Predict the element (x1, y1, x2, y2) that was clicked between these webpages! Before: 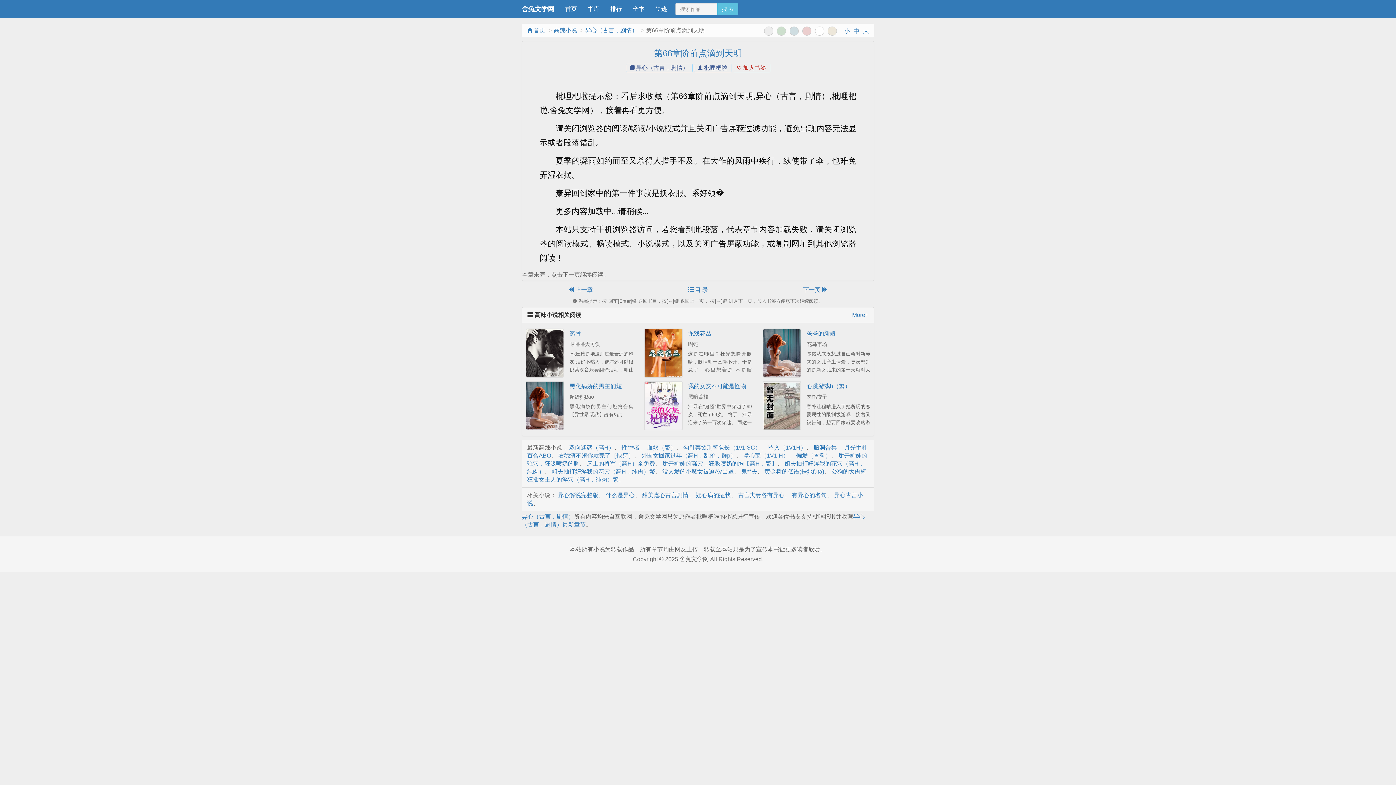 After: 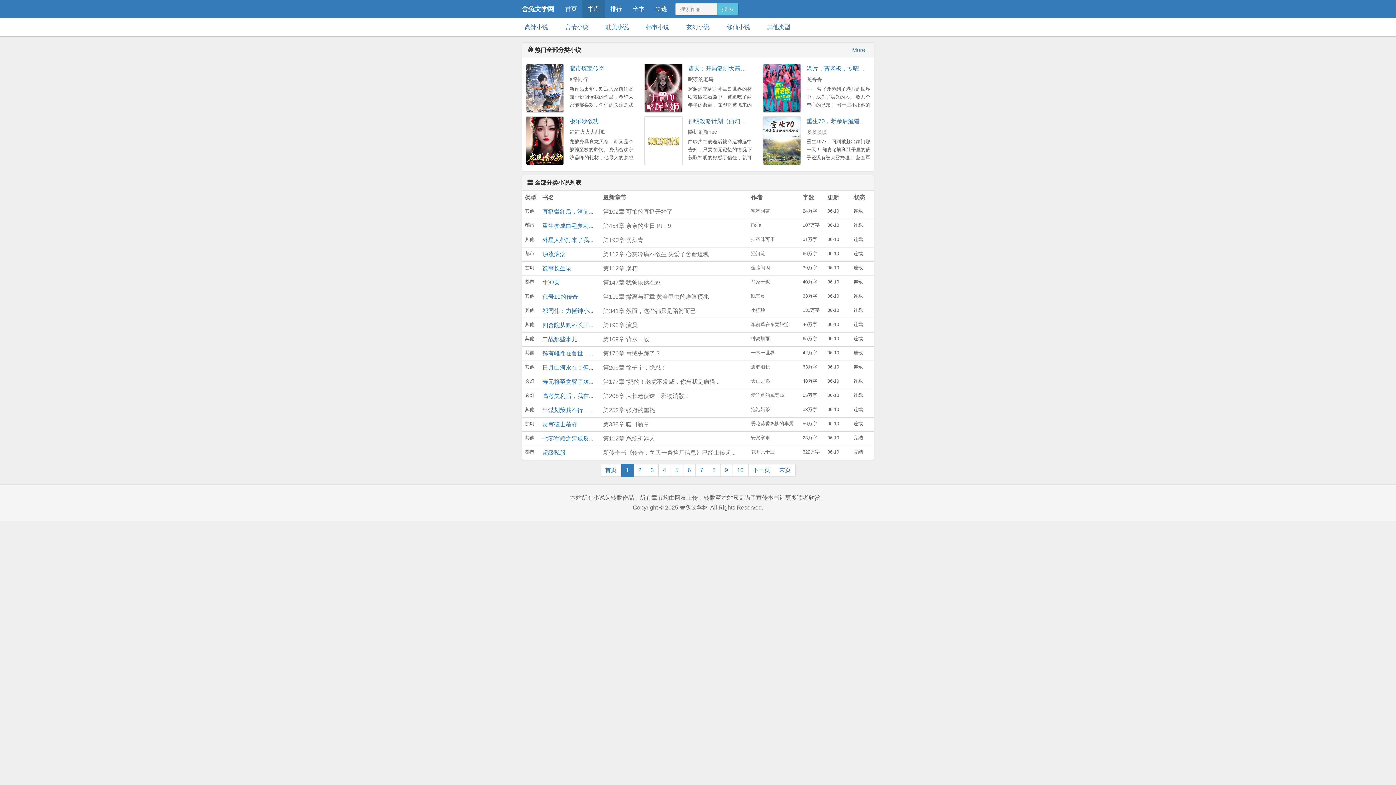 Action: label: 书库 bbox: (582, 0, 605, 18)